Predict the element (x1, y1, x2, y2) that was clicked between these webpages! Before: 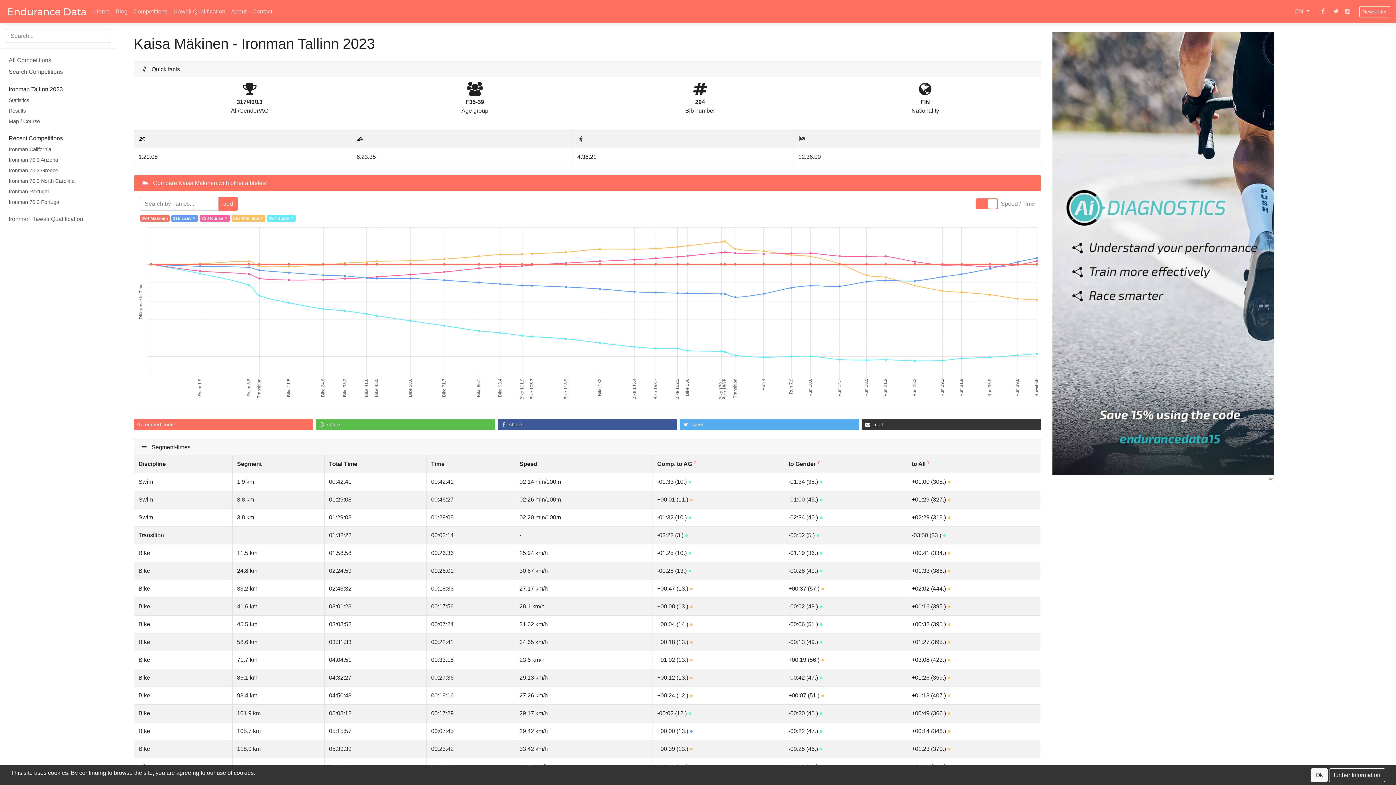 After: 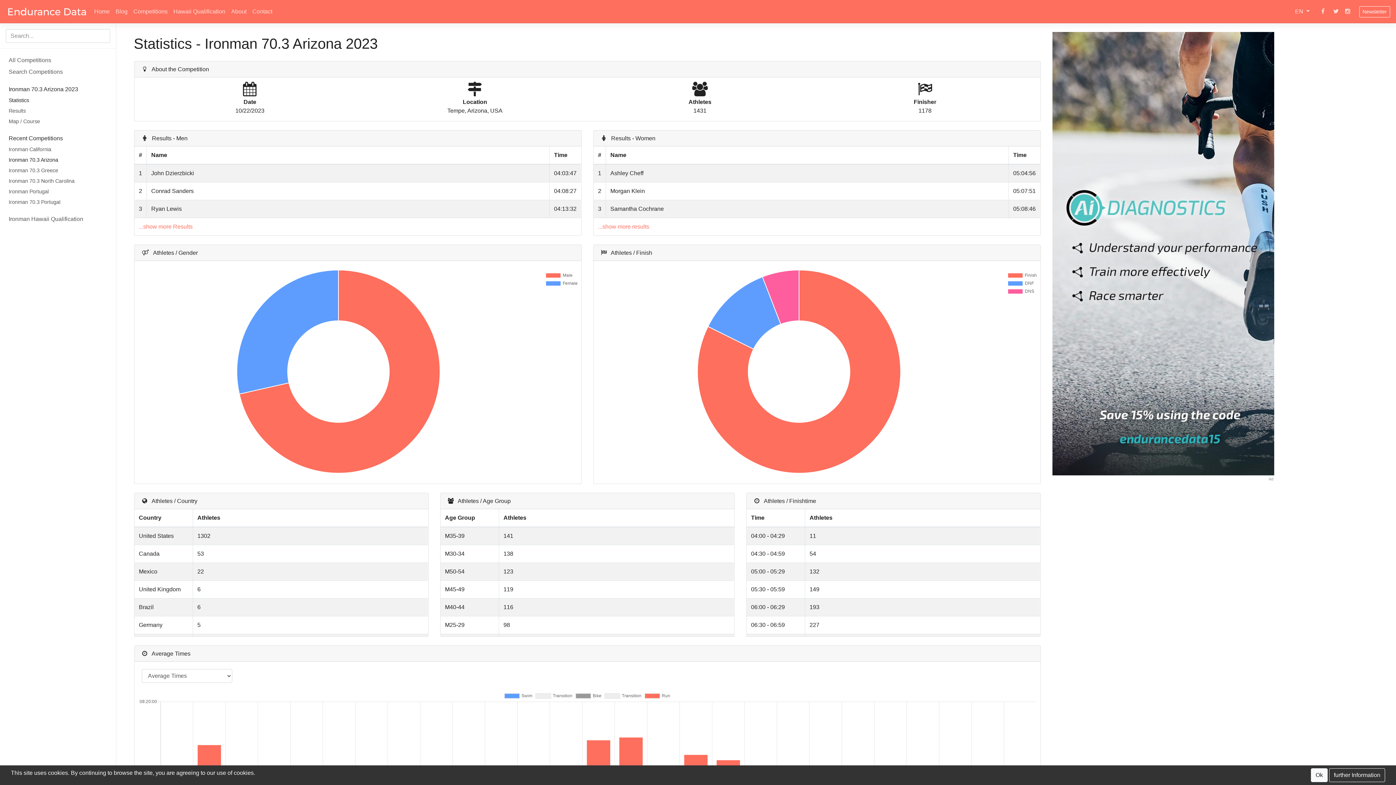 Action: label: Ironman 70.3 Arizona bbox: (0, 154, 116, 165)